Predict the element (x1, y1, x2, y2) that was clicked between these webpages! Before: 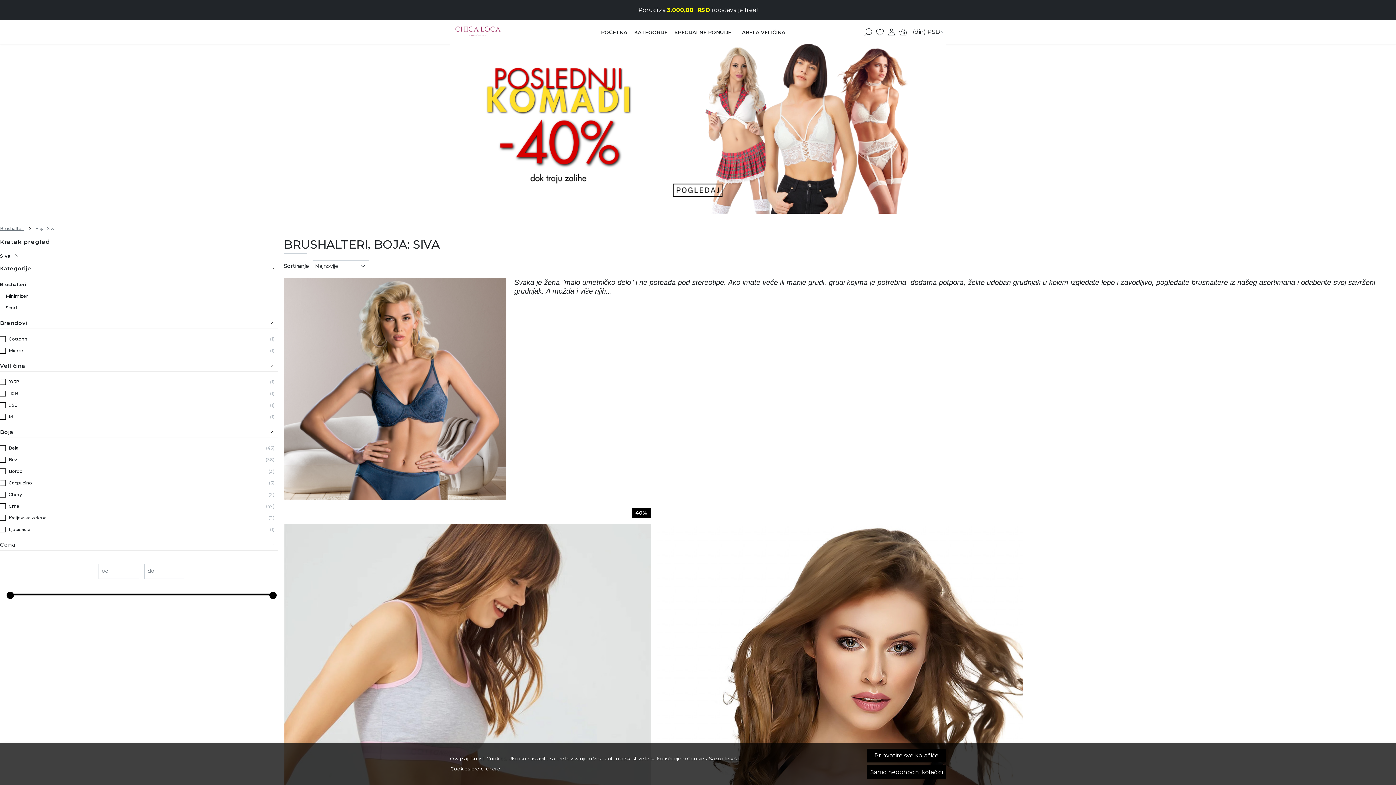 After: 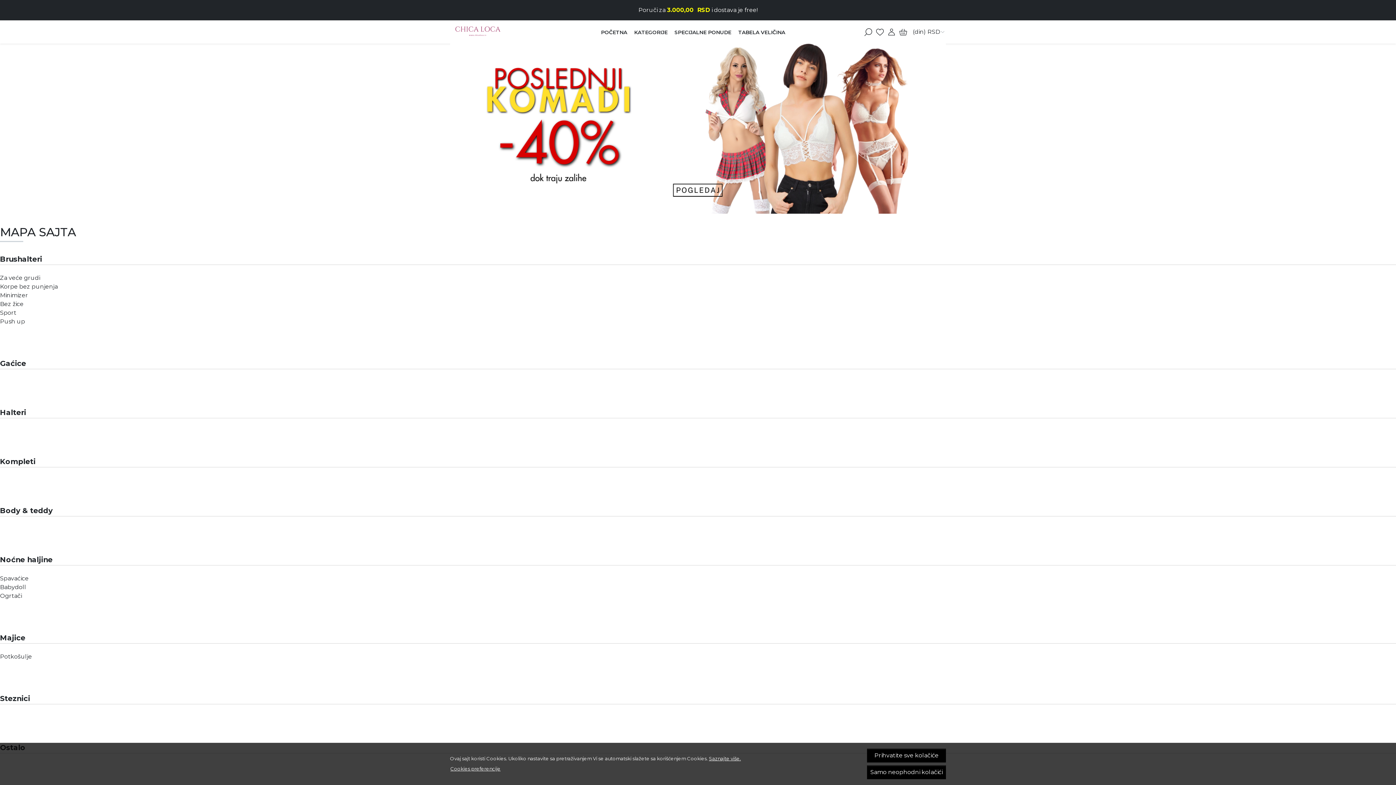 Action: bbox: (630, 26, 671, 38) label: KATEGORIJE